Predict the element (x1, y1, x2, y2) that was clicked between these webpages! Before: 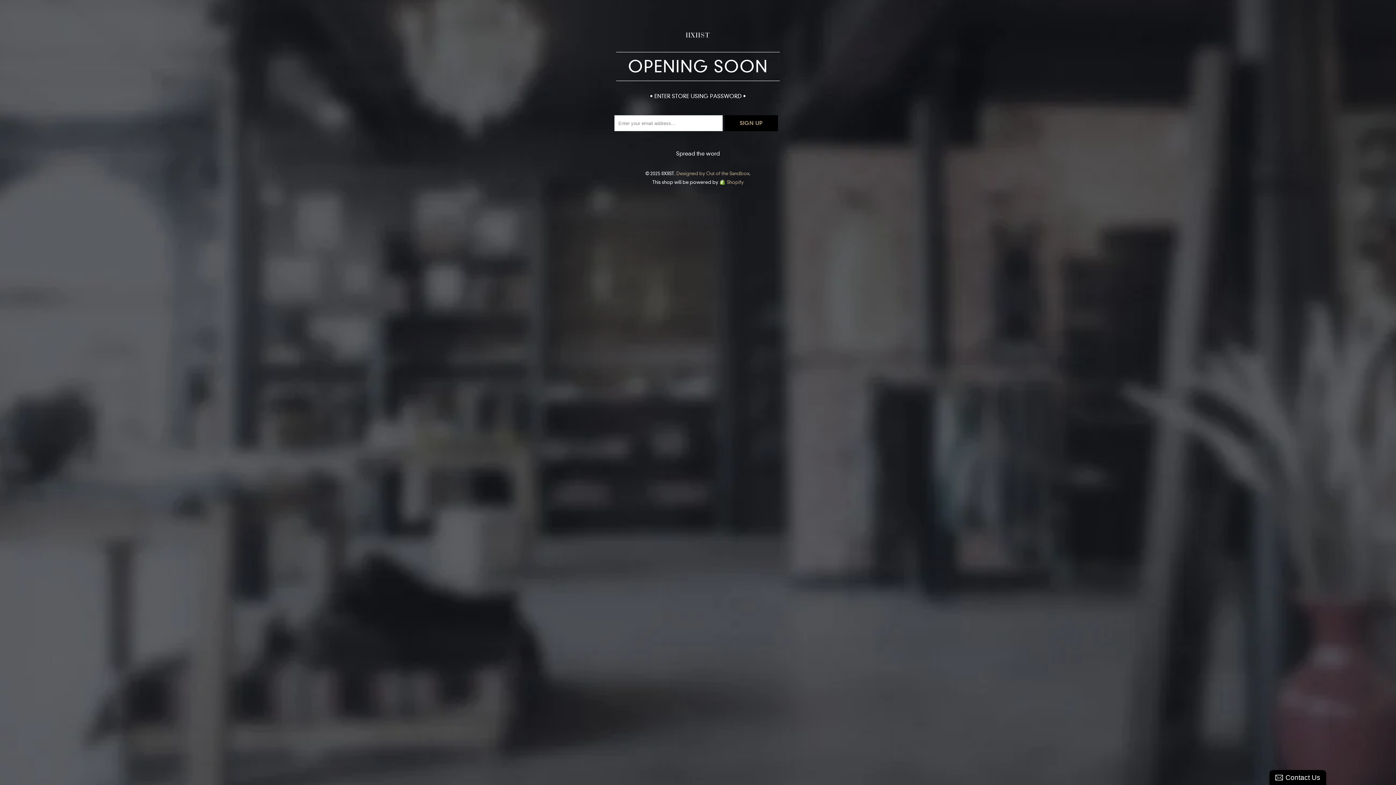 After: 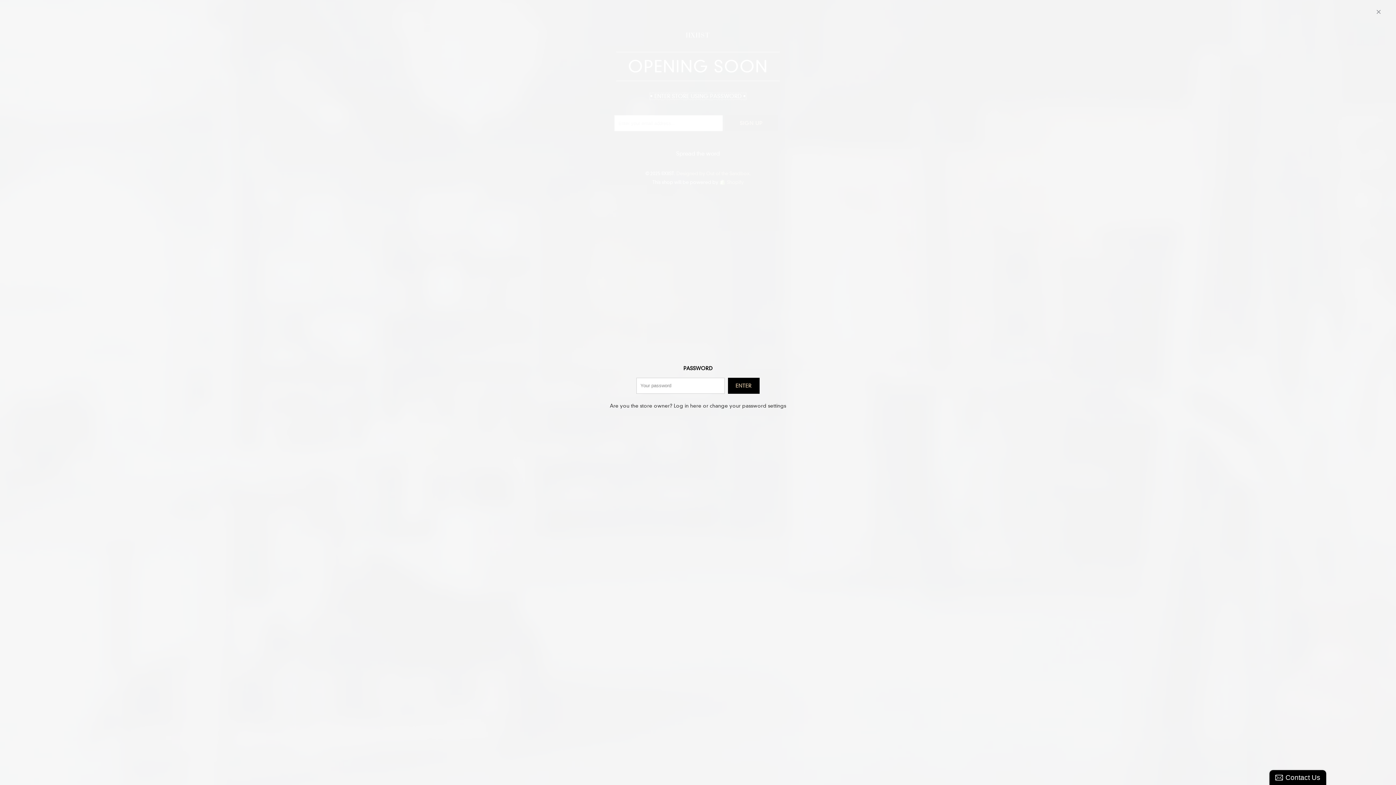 Action: bbox: (650, 93, 746, 99) label: • ENTER STORE USING PASSWORD •